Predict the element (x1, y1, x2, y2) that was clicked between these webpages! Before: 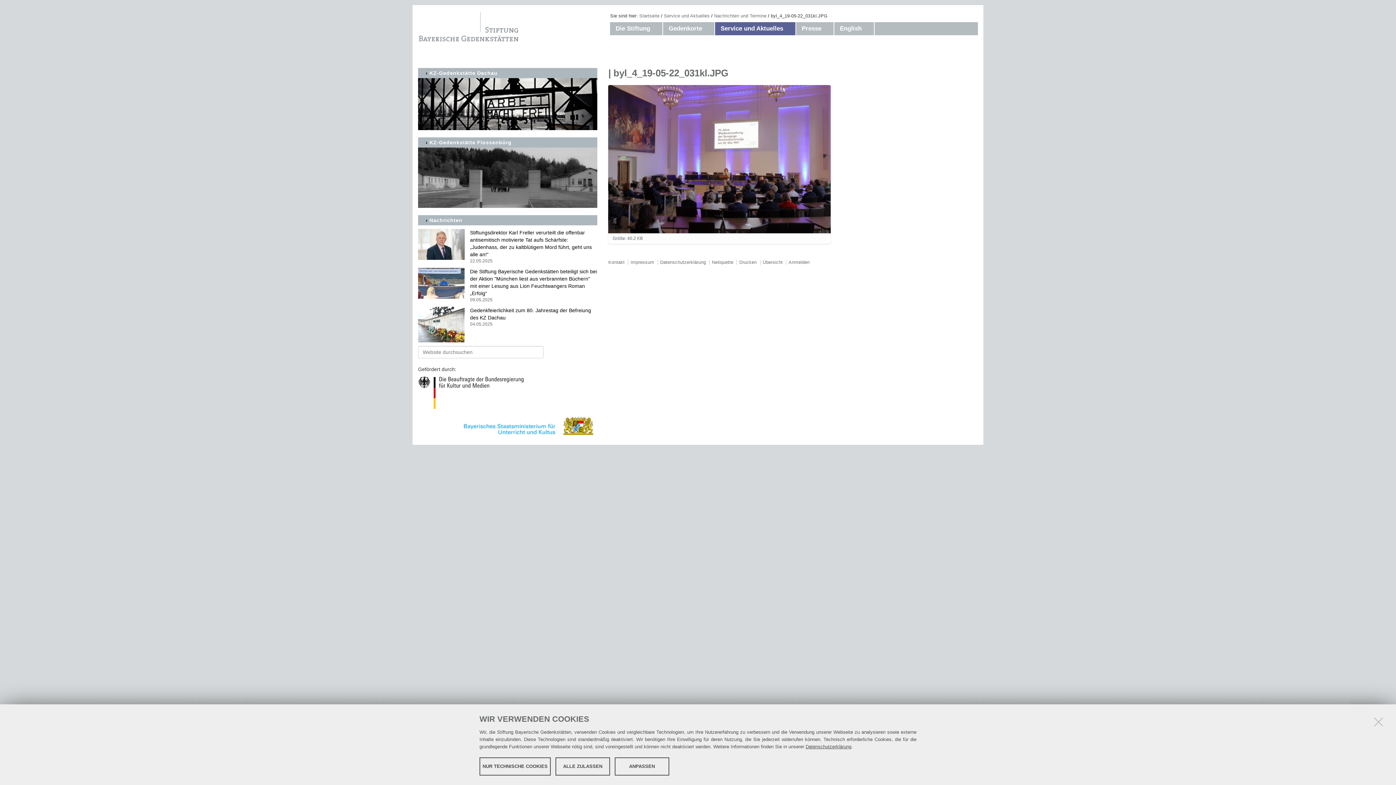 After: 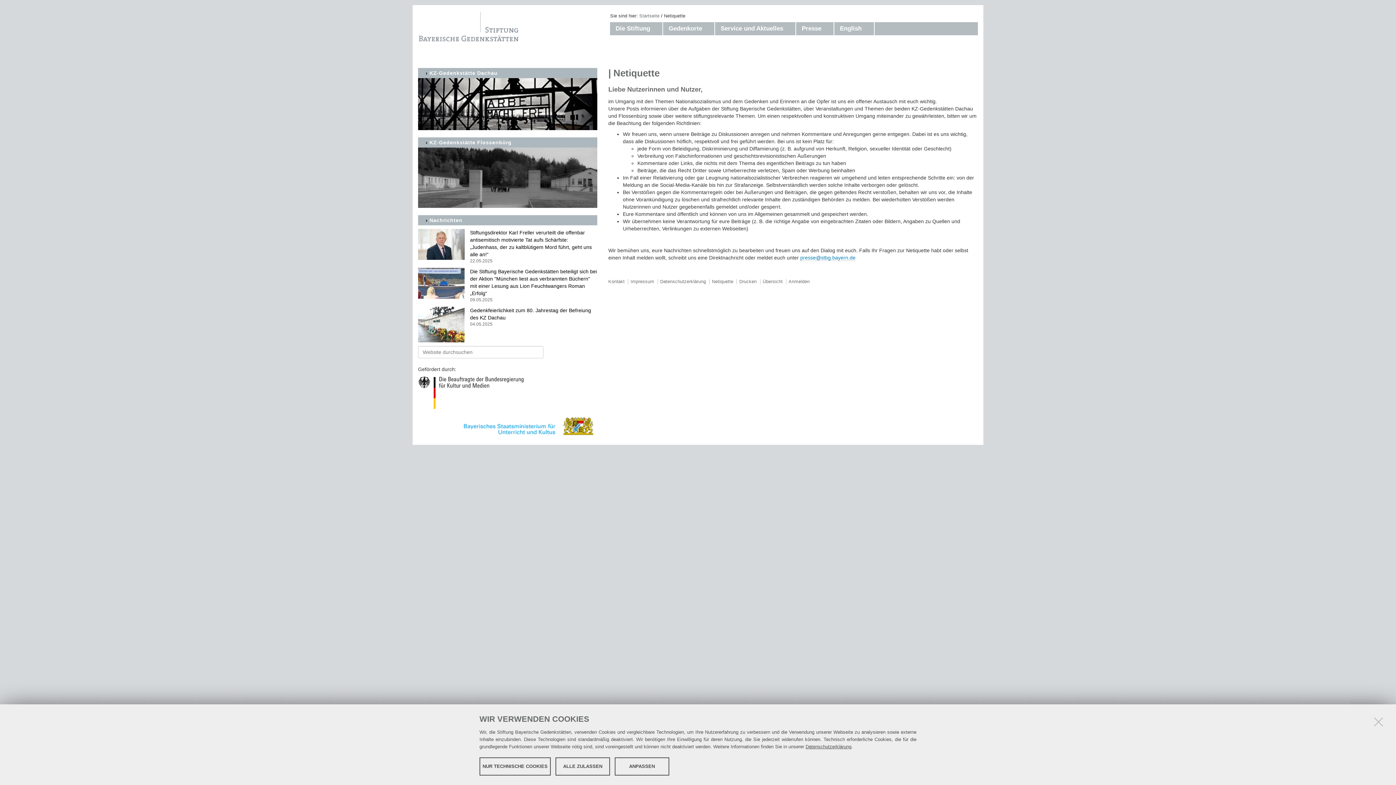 Action: bbox: (712, 259, 733, 265) label: Netiquette